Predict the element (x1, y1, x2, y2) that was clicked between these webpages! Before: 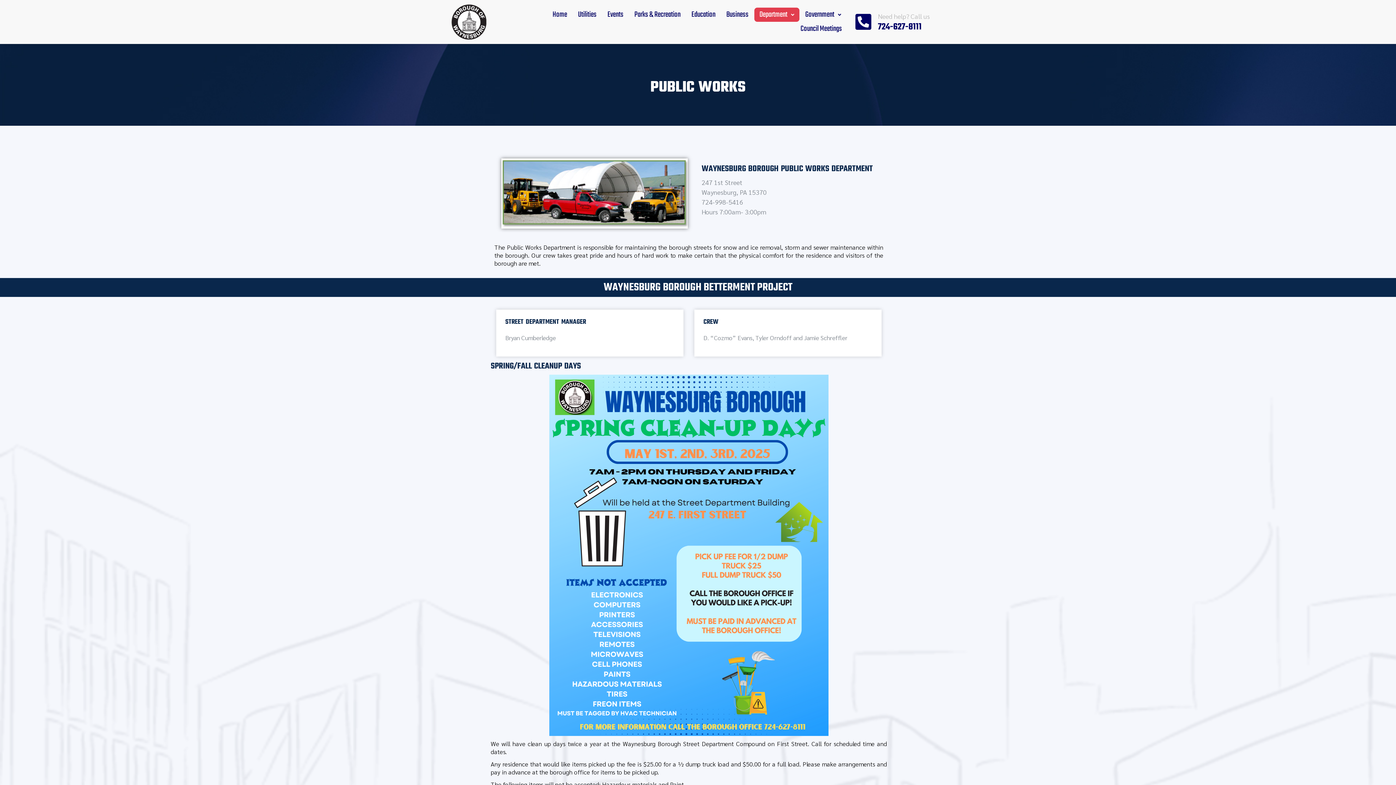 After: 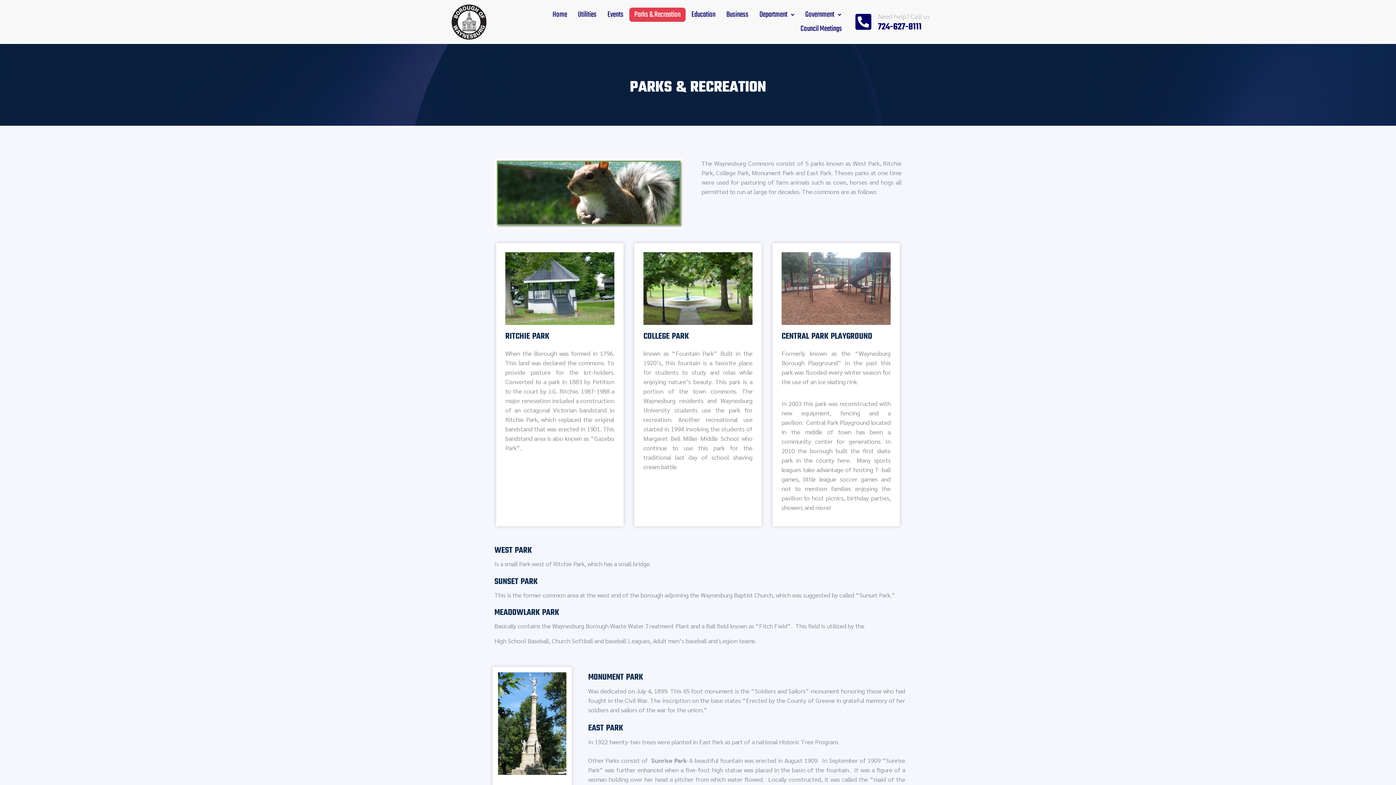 Action: bbox: (629, 7, 685, 21) label: Parks & Recreation